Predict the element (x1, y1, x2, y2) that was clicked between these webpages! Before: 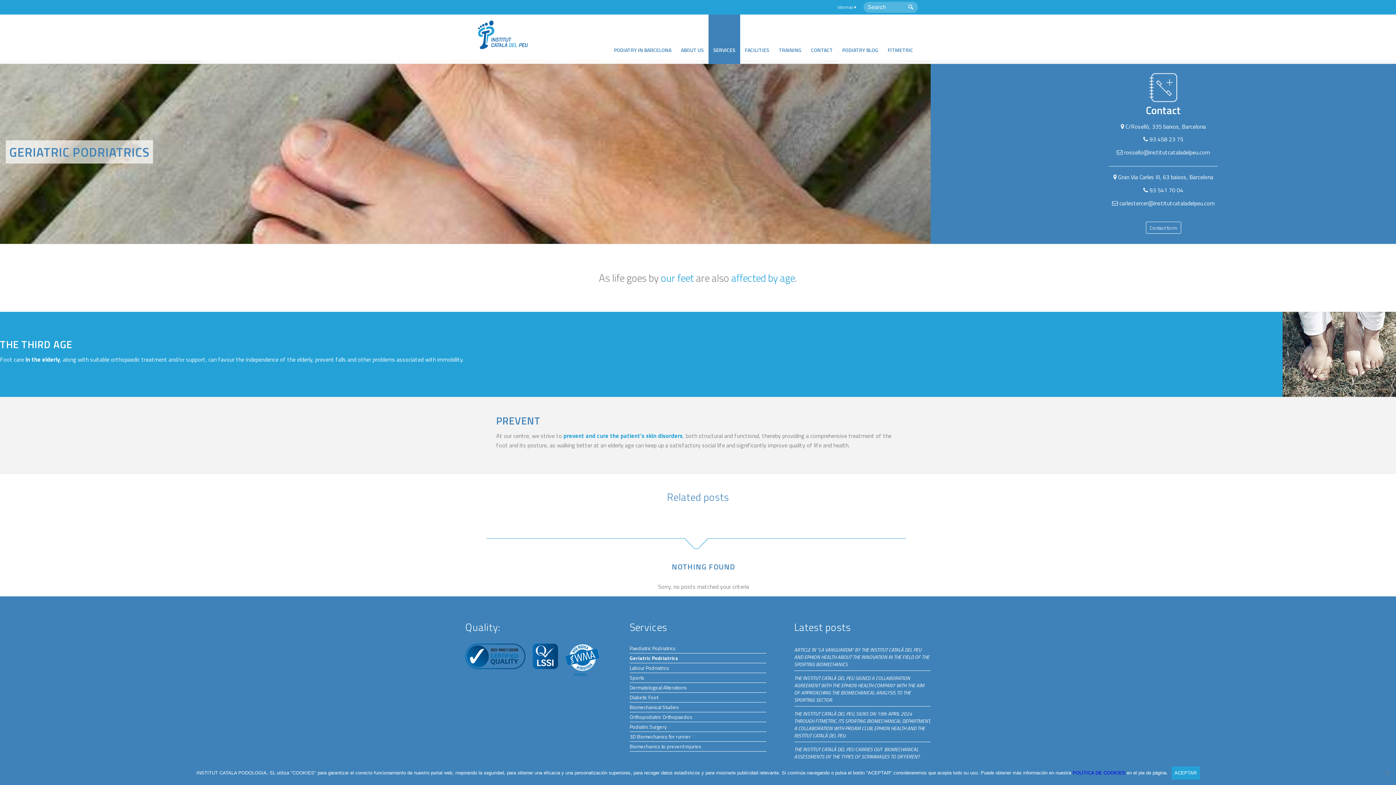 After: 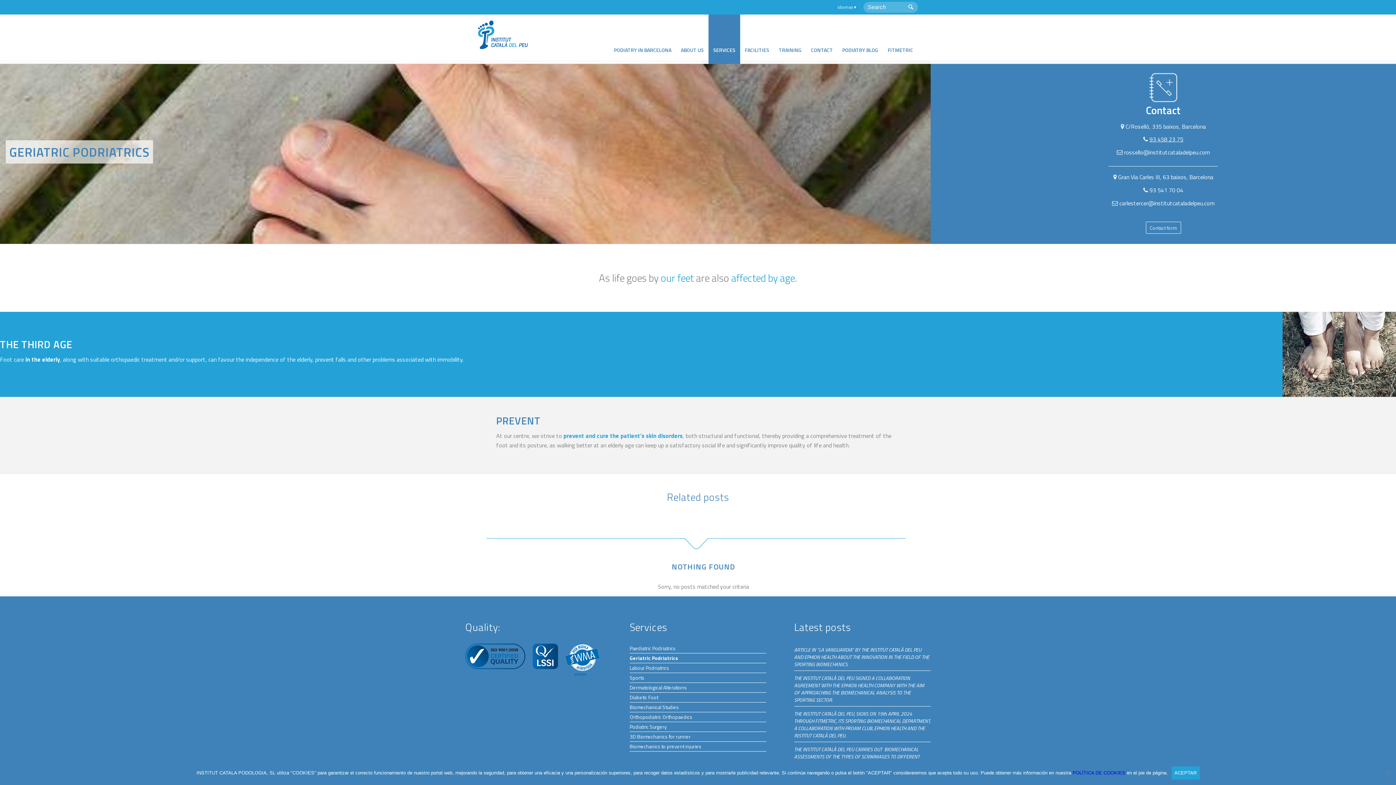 Action: bbox: (1149, 134, 1183, 143) label: 93 458 23 75